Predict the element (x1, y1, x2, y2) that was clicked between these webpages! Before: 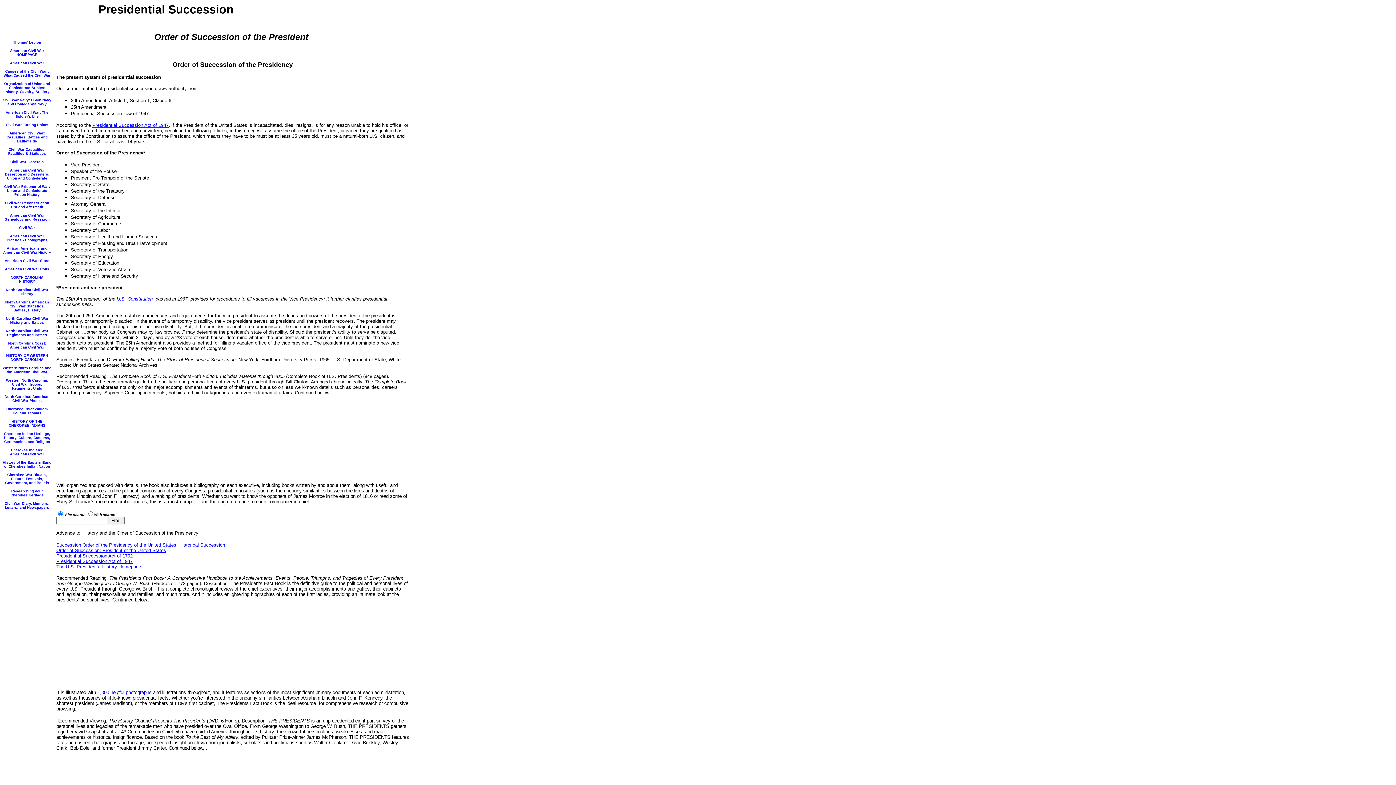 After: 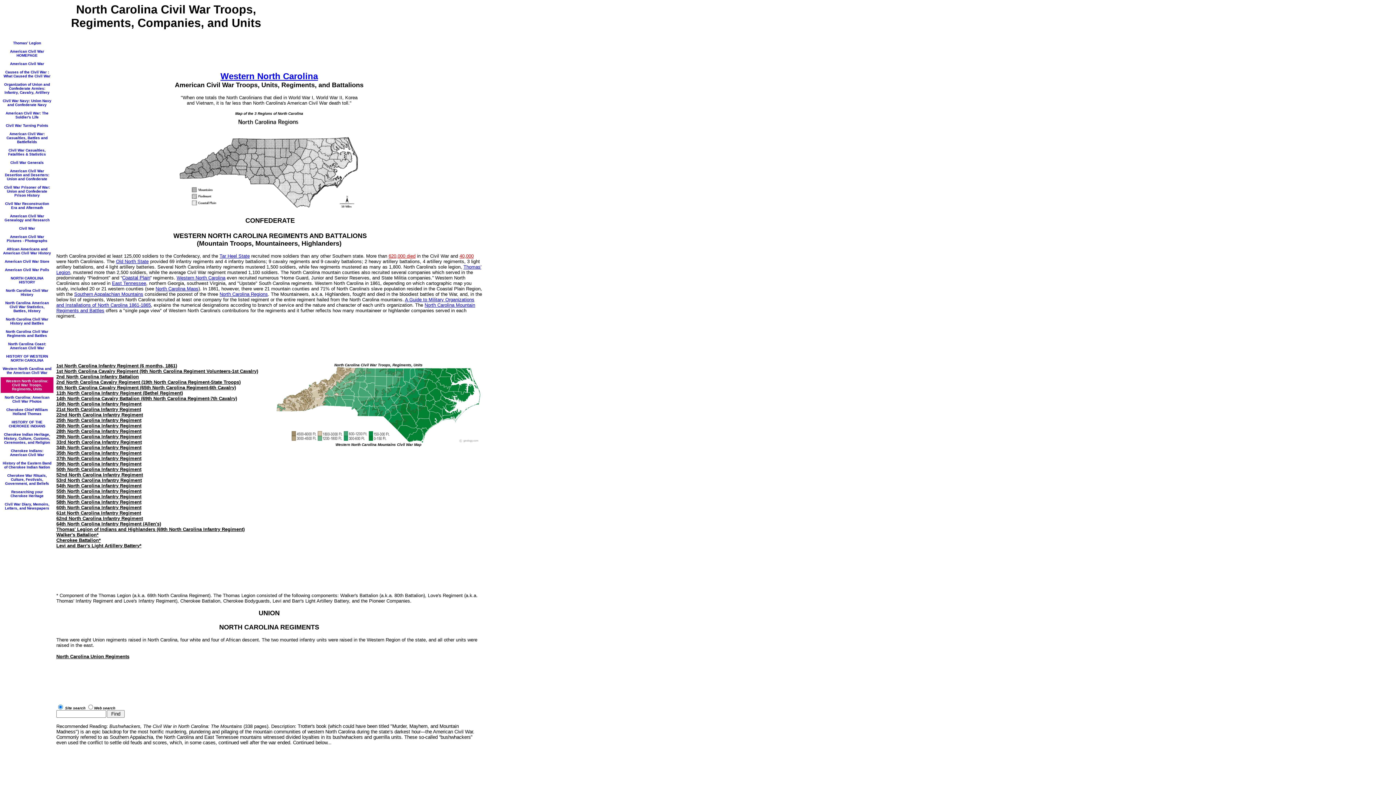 Action: bbox: (6, 376, 48, 390) label: Western North Carolina: Civil War Troops, Regiments, Units